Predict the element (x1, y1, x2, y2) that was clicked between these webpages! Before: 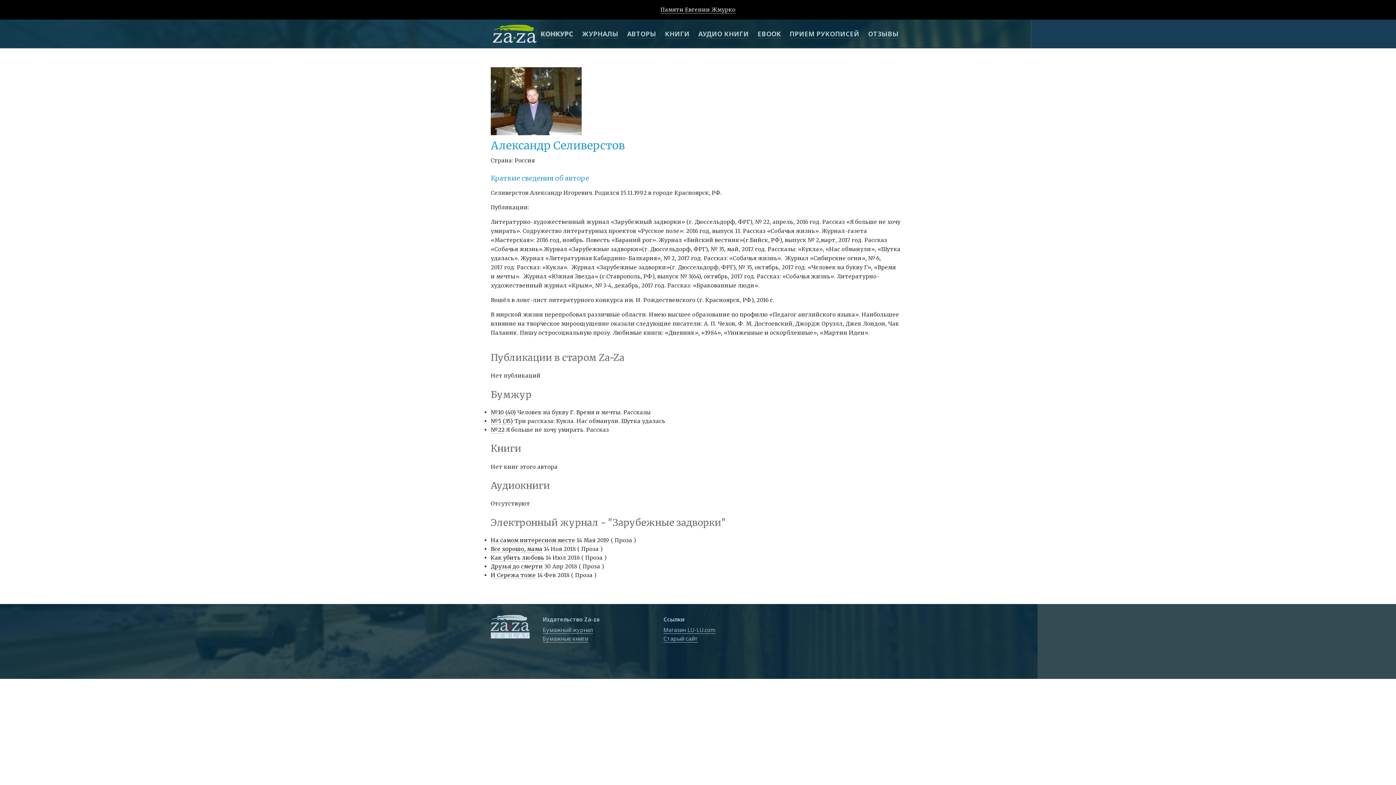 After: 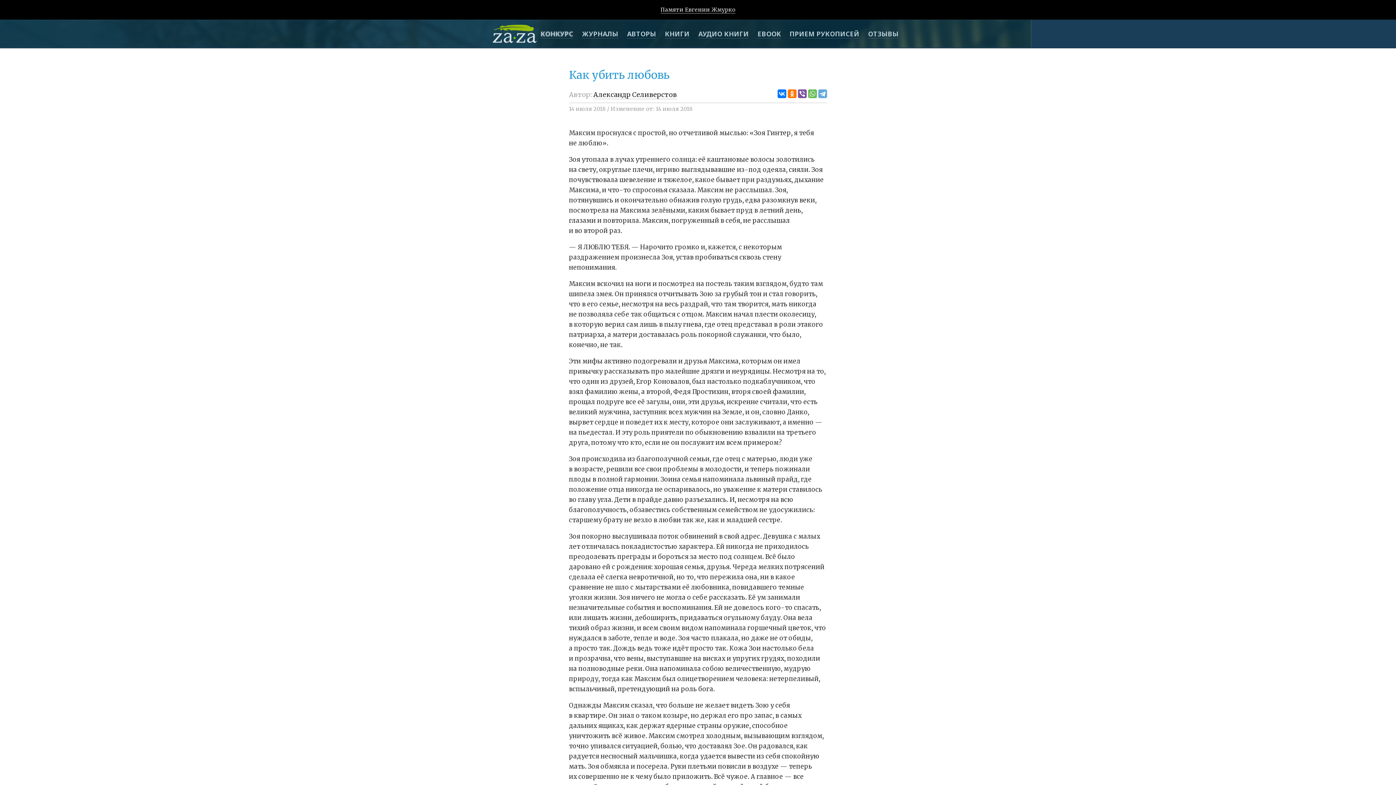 Action: label: Как убить любовь bbox: (490, 554, 544, 561)